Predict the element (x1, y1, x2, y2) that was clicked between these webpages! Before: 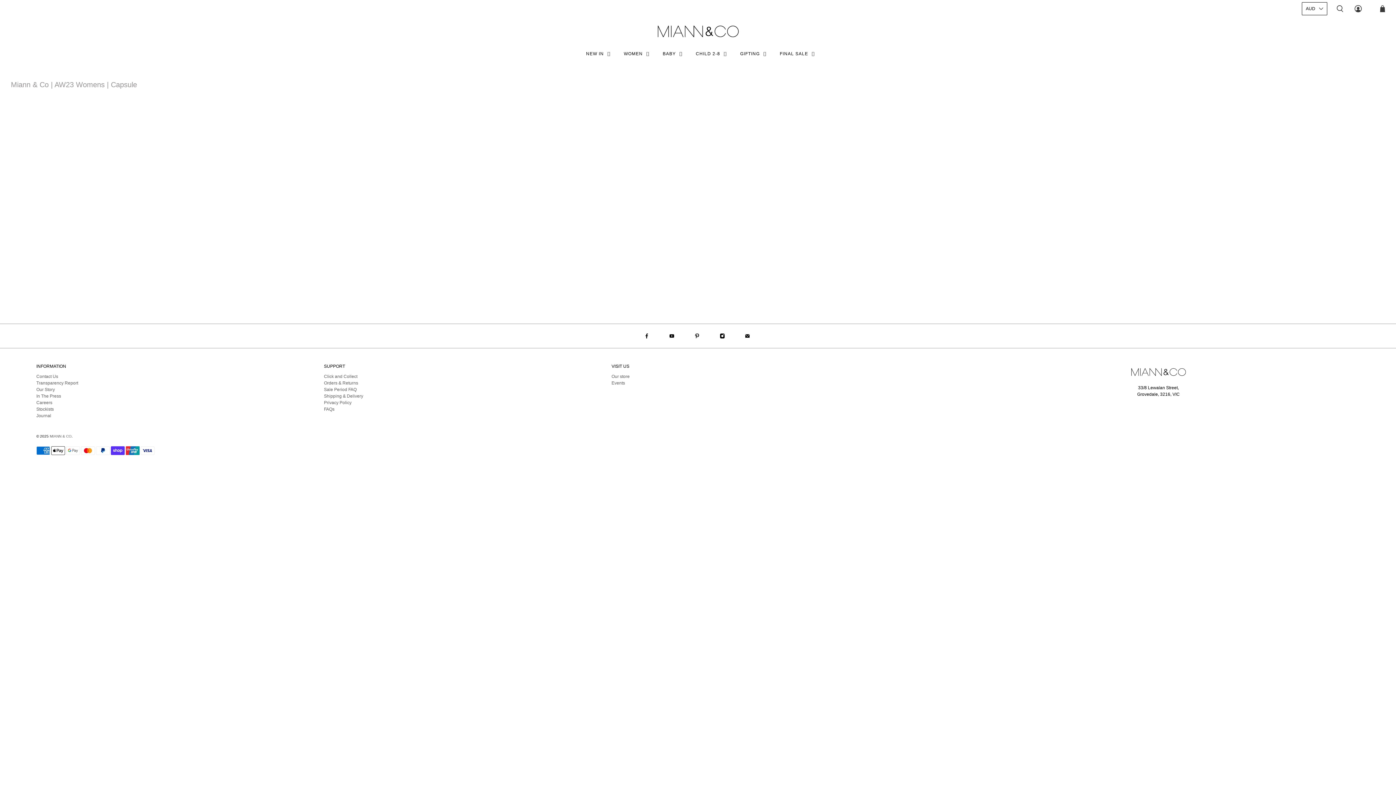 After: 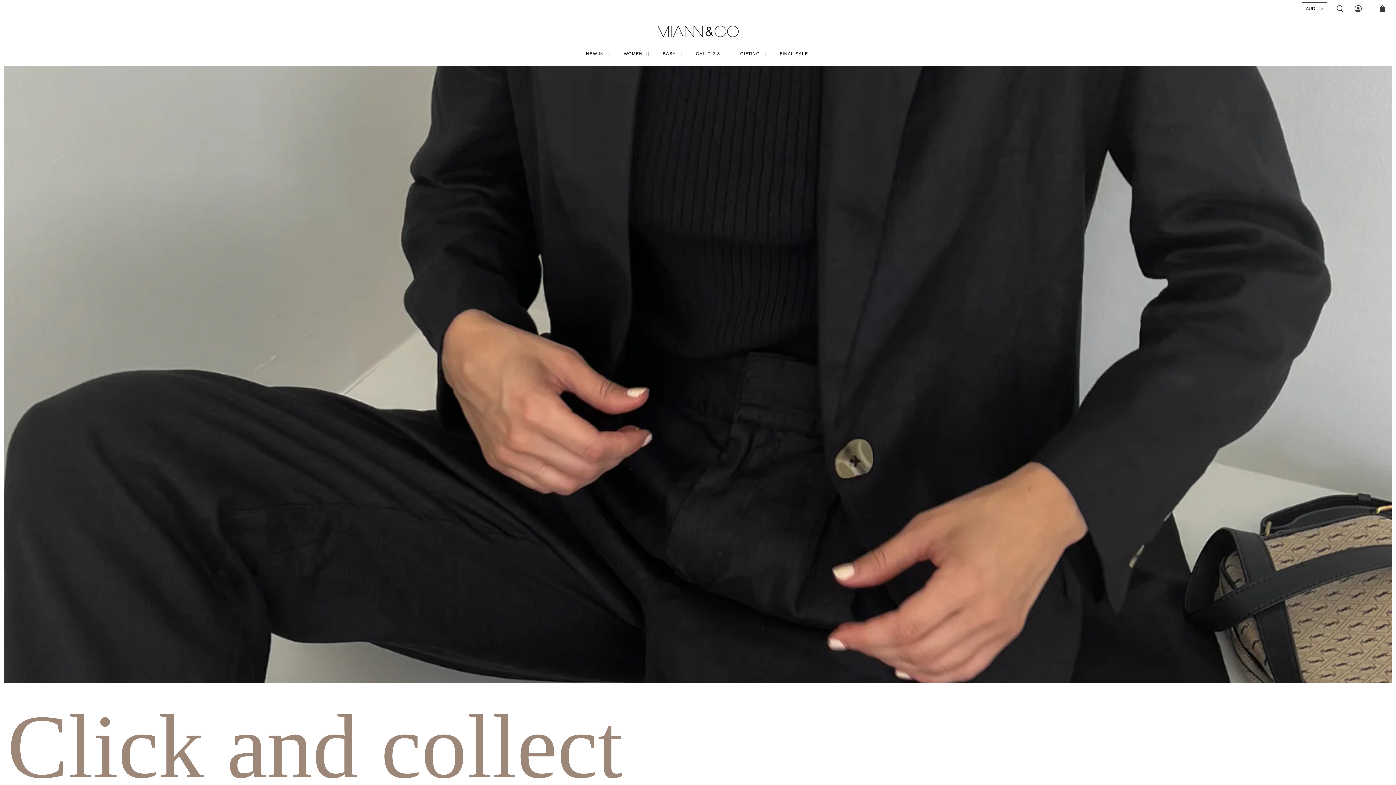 Action: bbox: (324, 374, 357, 379) label: Click and Collect